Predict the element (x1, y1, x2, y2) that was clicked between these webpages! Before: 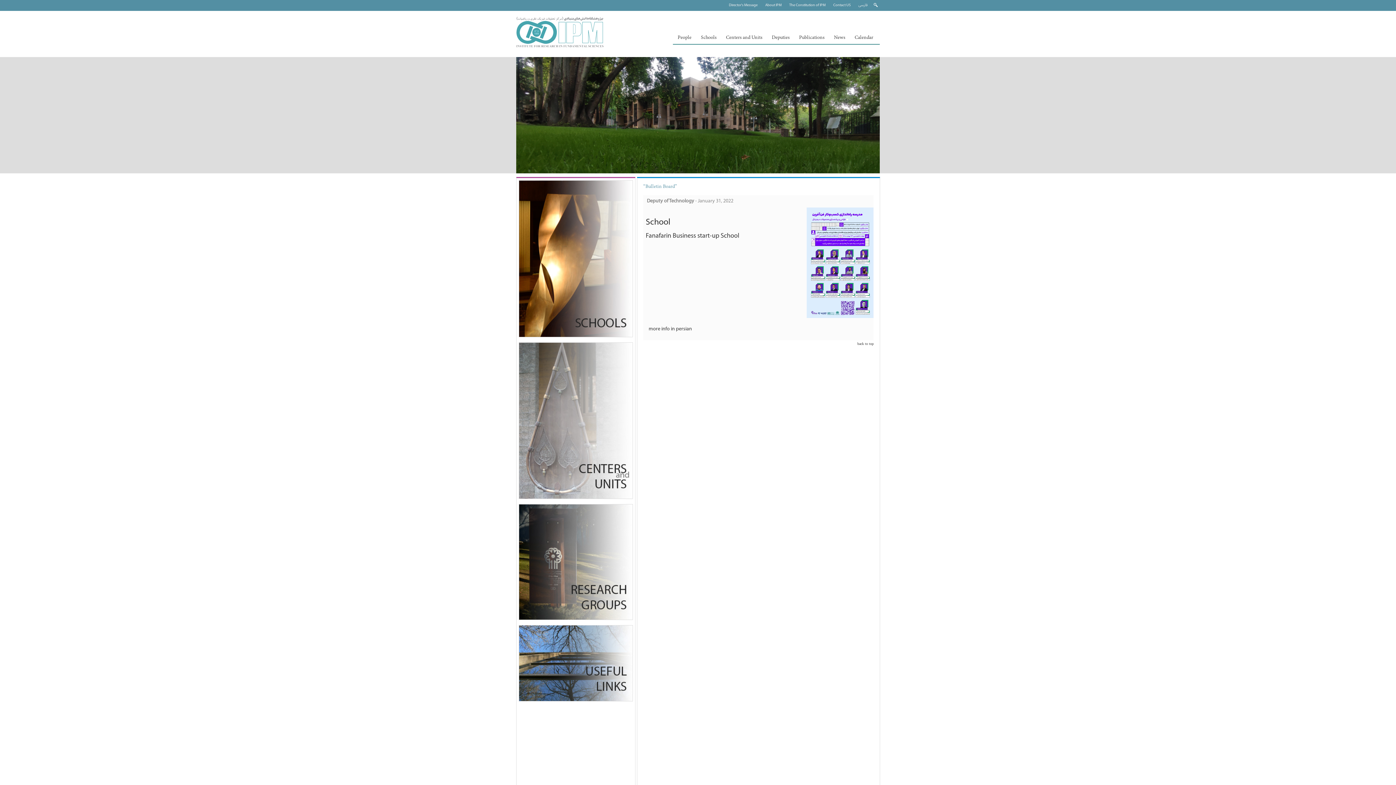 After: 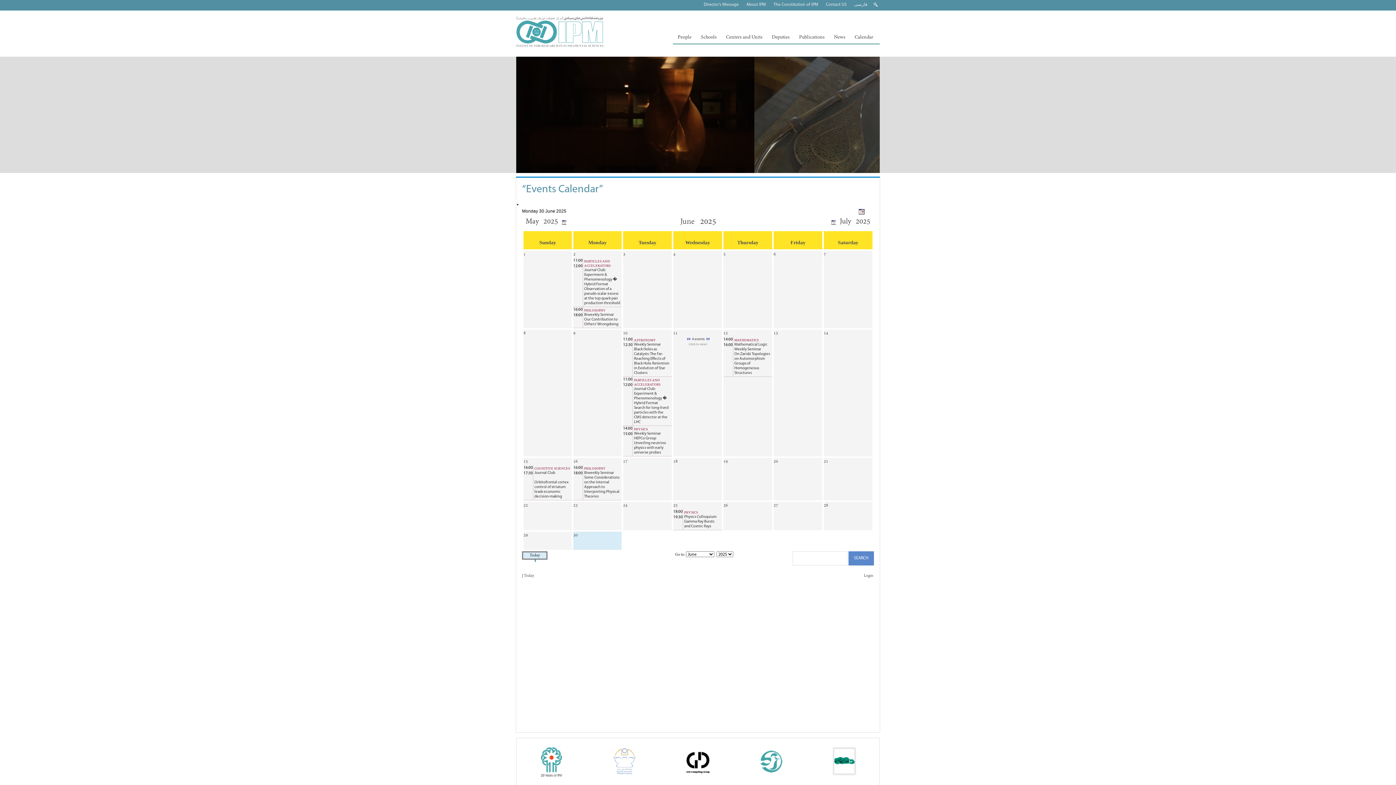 Action: label: Calendar bbox: (850, 31, 878, 44)